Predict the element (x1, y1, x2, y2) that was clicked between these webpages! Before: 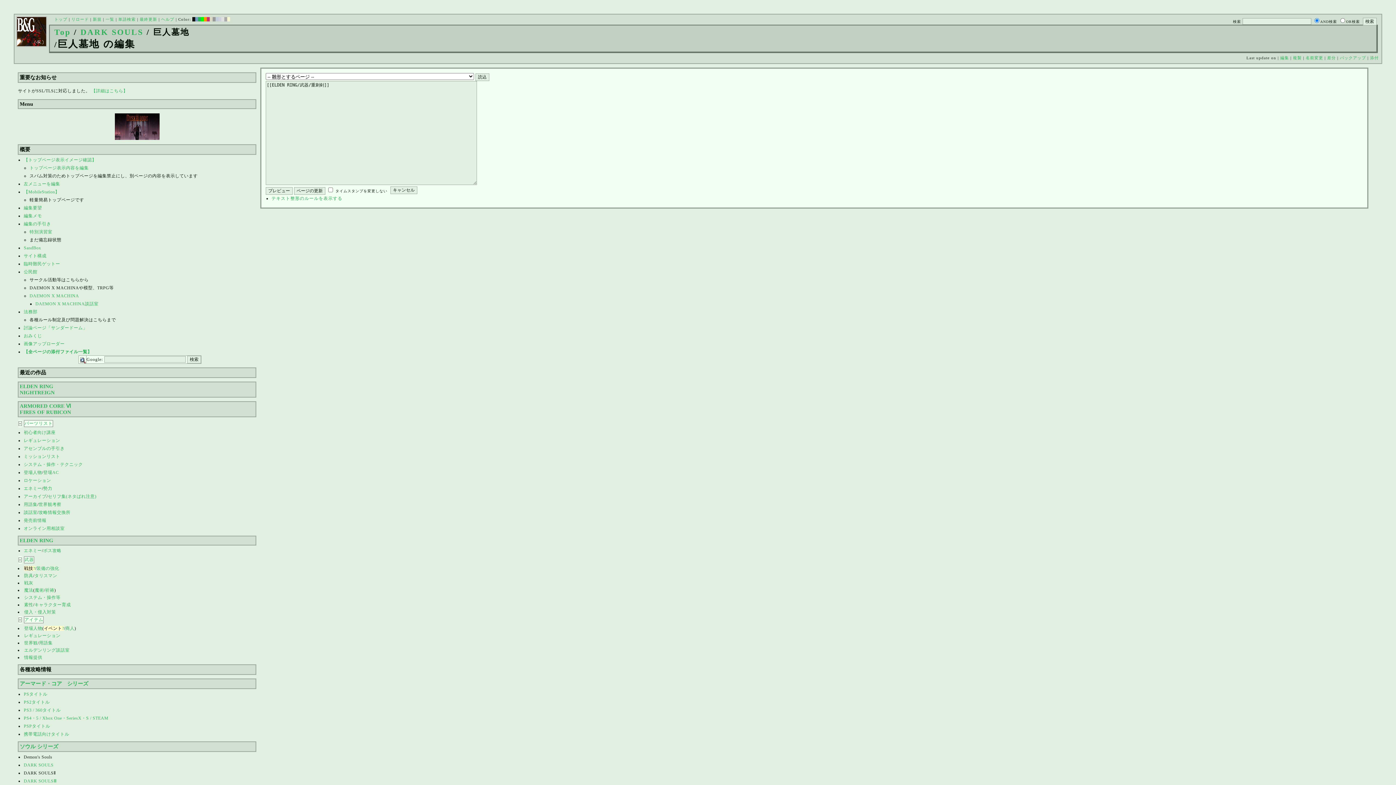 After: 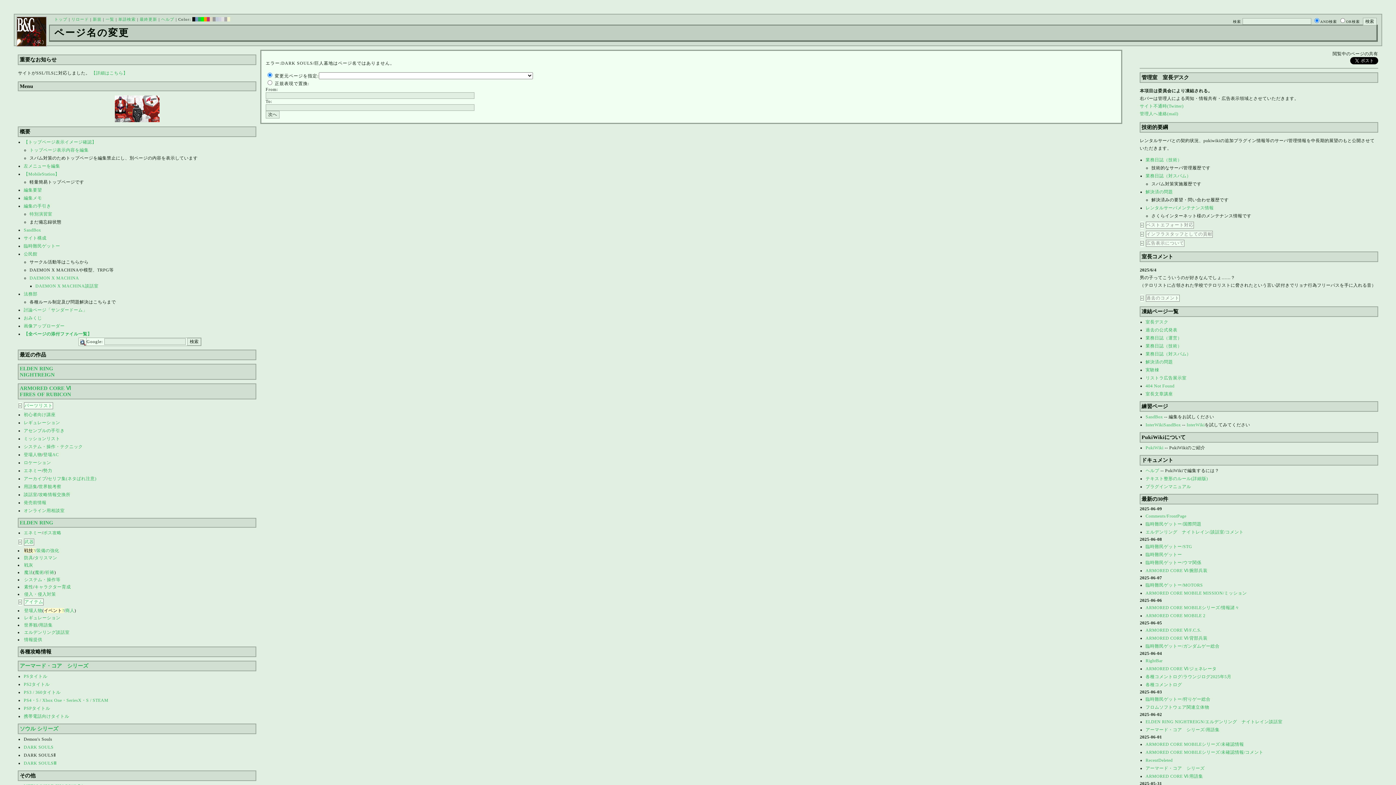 Action: bbox: (1306, 55, 1323, 60) label: 名前変更